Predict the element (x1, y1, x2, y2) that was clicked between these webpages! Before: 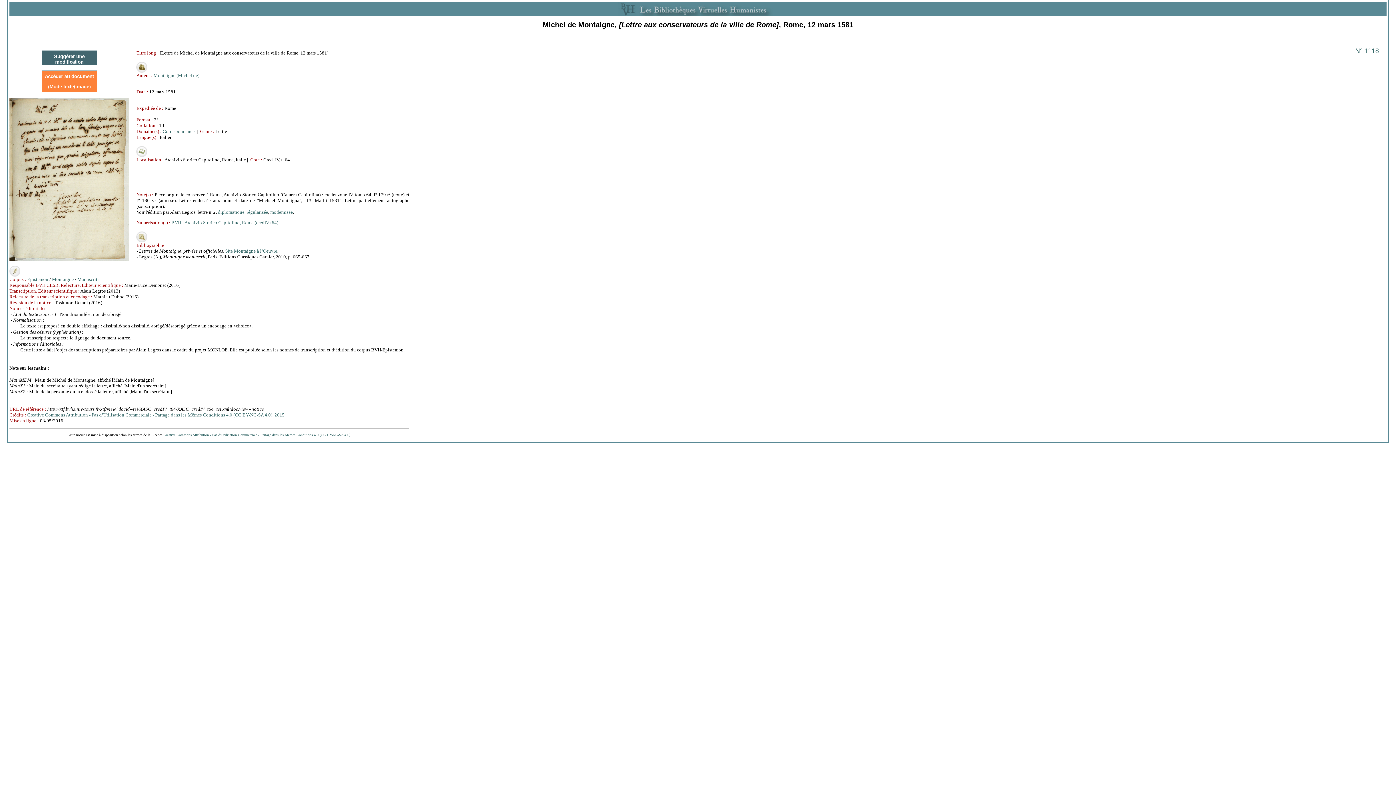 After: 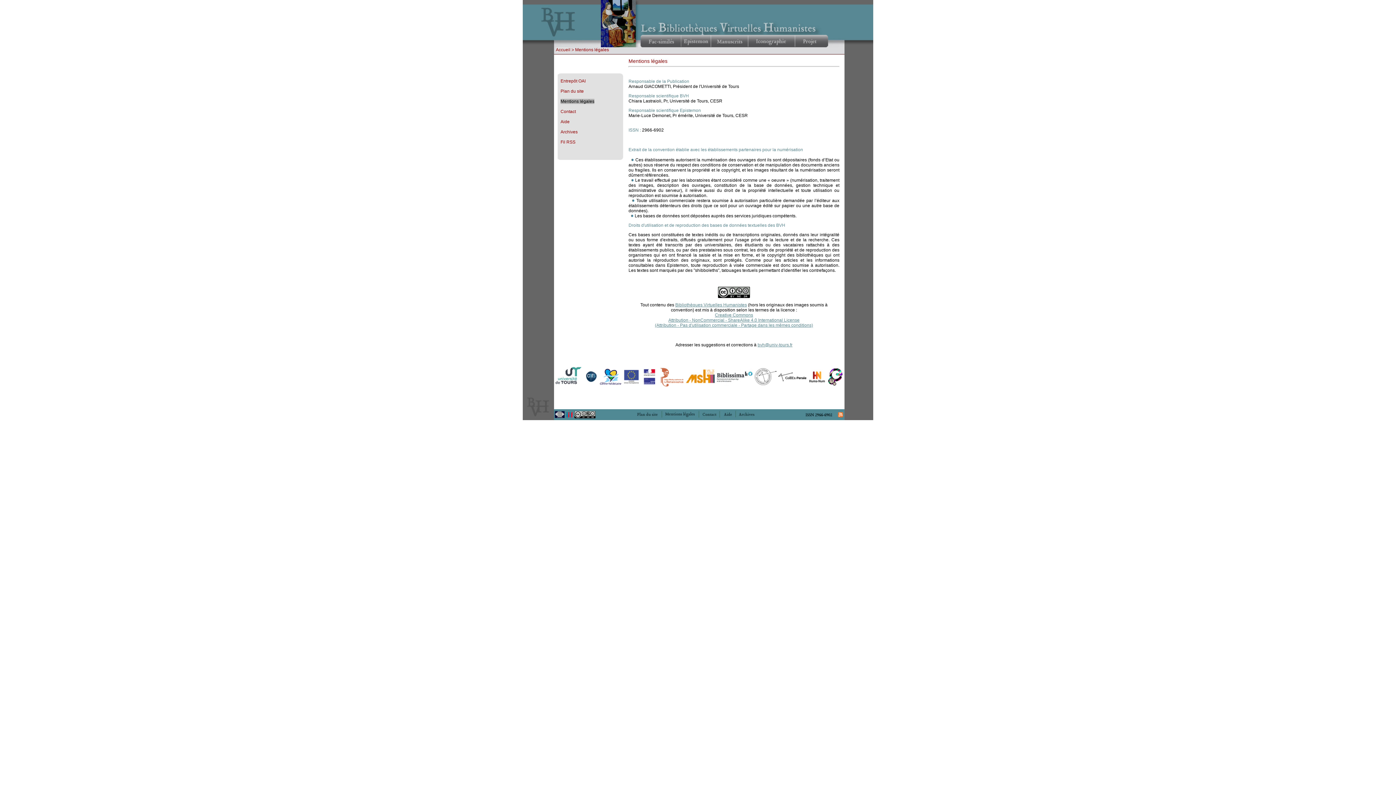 Action: label: Creative Commons Attribution - Pas d’Utilisation Commerciale - Partage dans les Mêmes Conditions 4.0 (CC BY-NC-SA 4.0). 2015 bbox: (27, 412, 284, 417)